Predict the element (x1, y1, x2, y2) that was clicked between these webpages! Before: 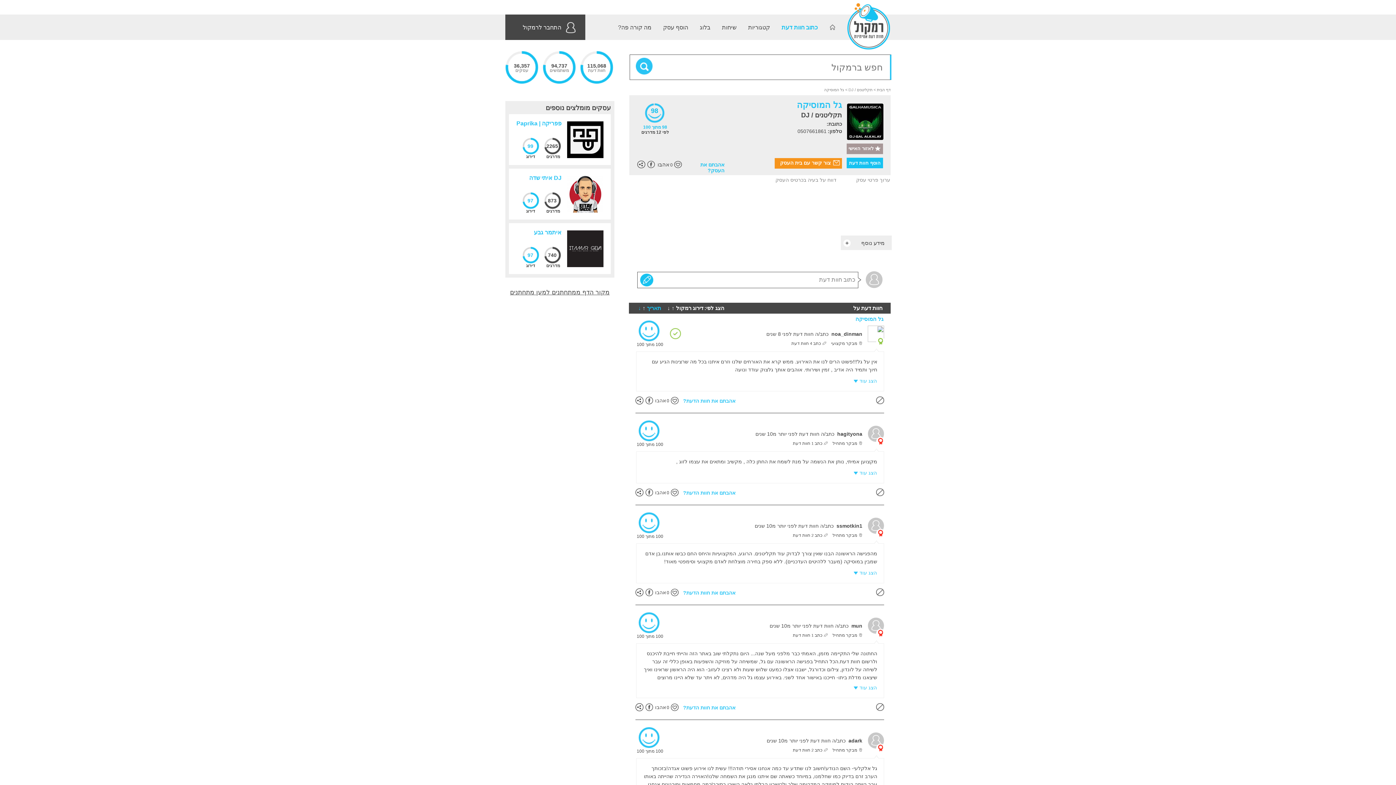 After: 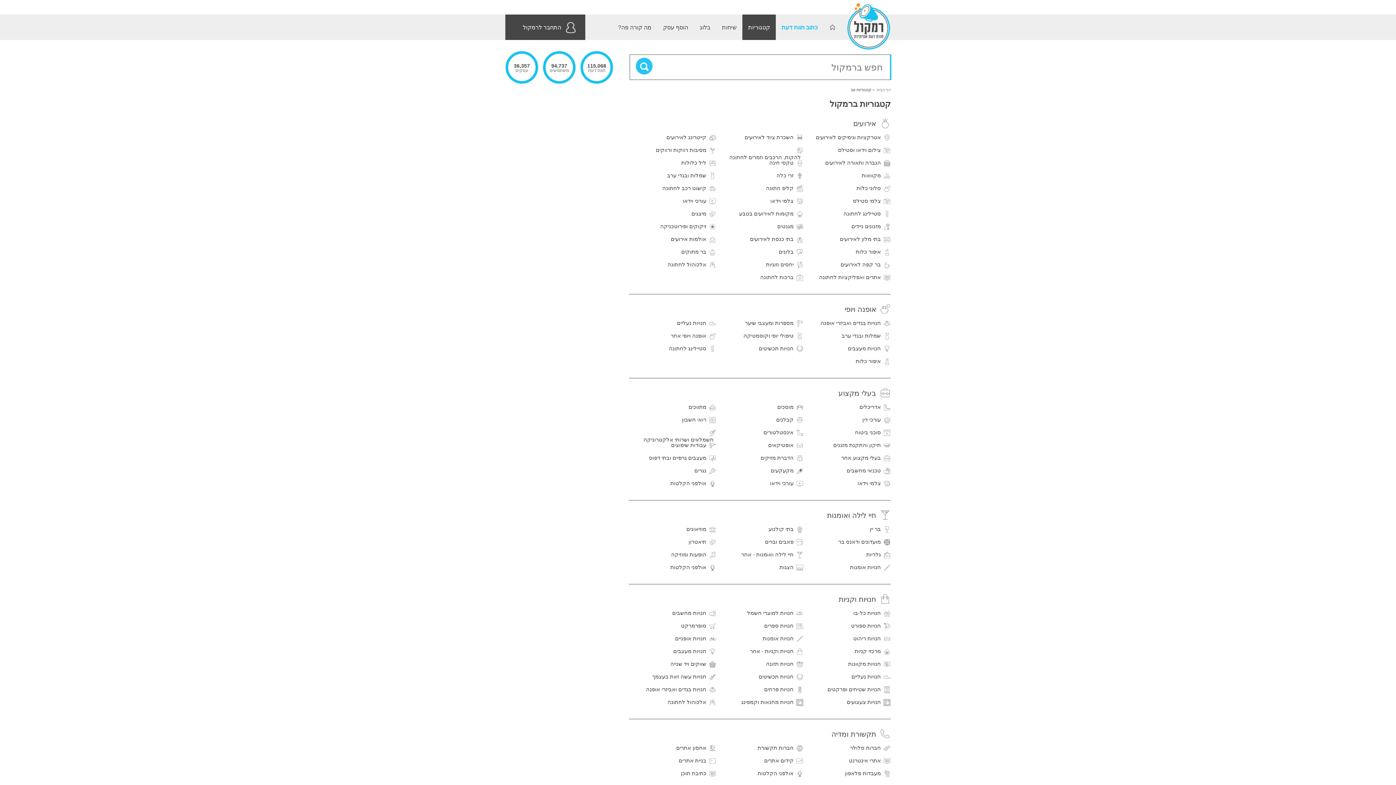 Action: label: קטגוריות bbox: (742, 14, 776, 40)